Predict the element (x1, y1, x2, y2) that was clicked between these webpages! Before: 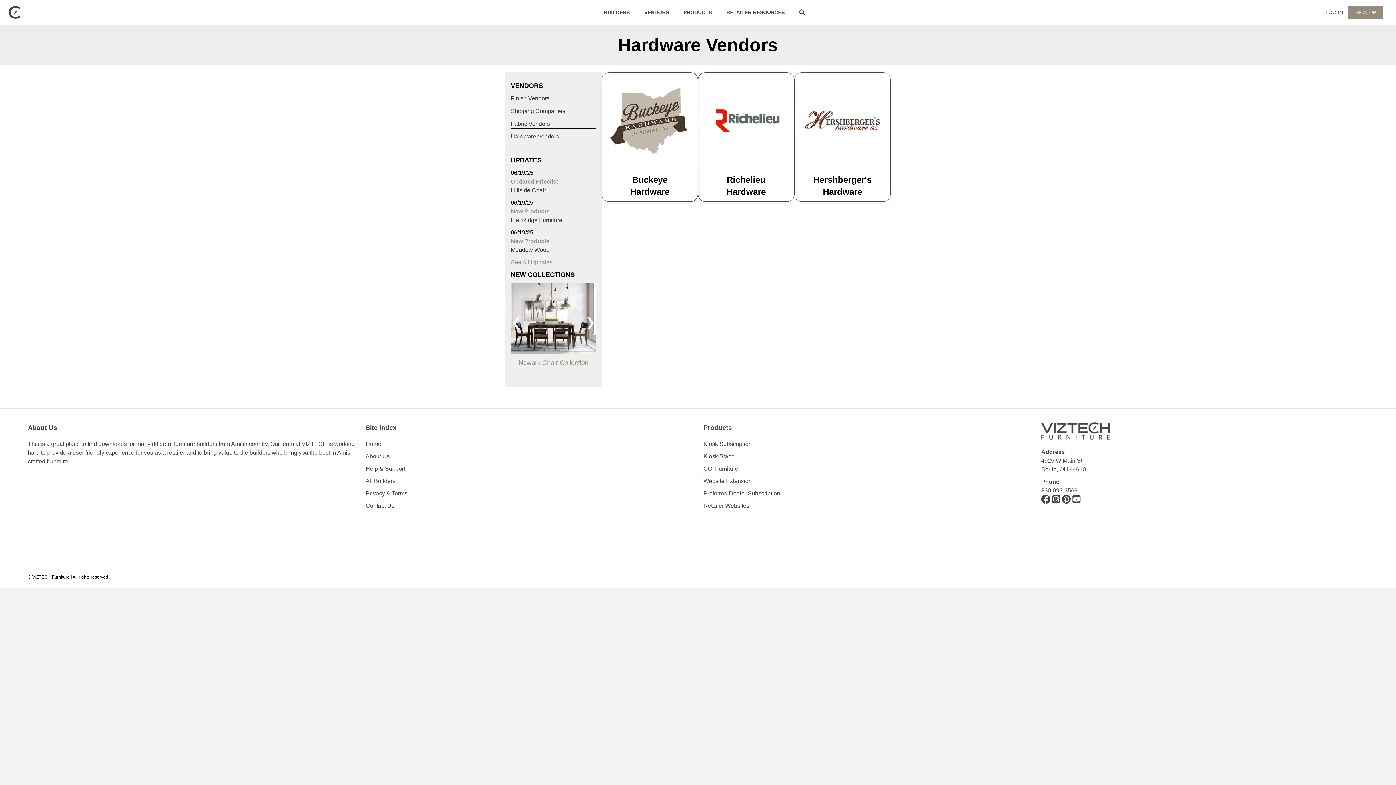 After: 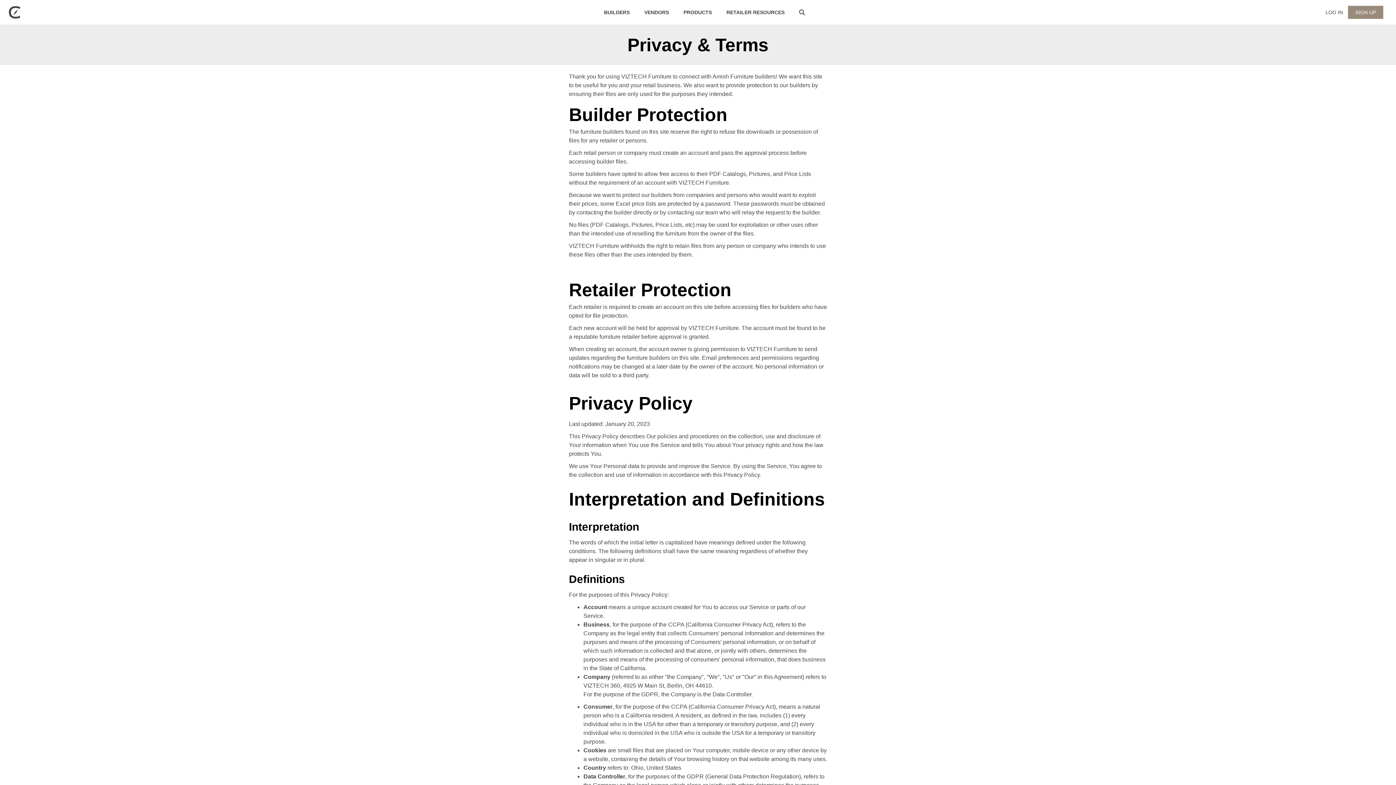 Action: bbox: (365, 490, 407, 496) label: Privacy & Terms